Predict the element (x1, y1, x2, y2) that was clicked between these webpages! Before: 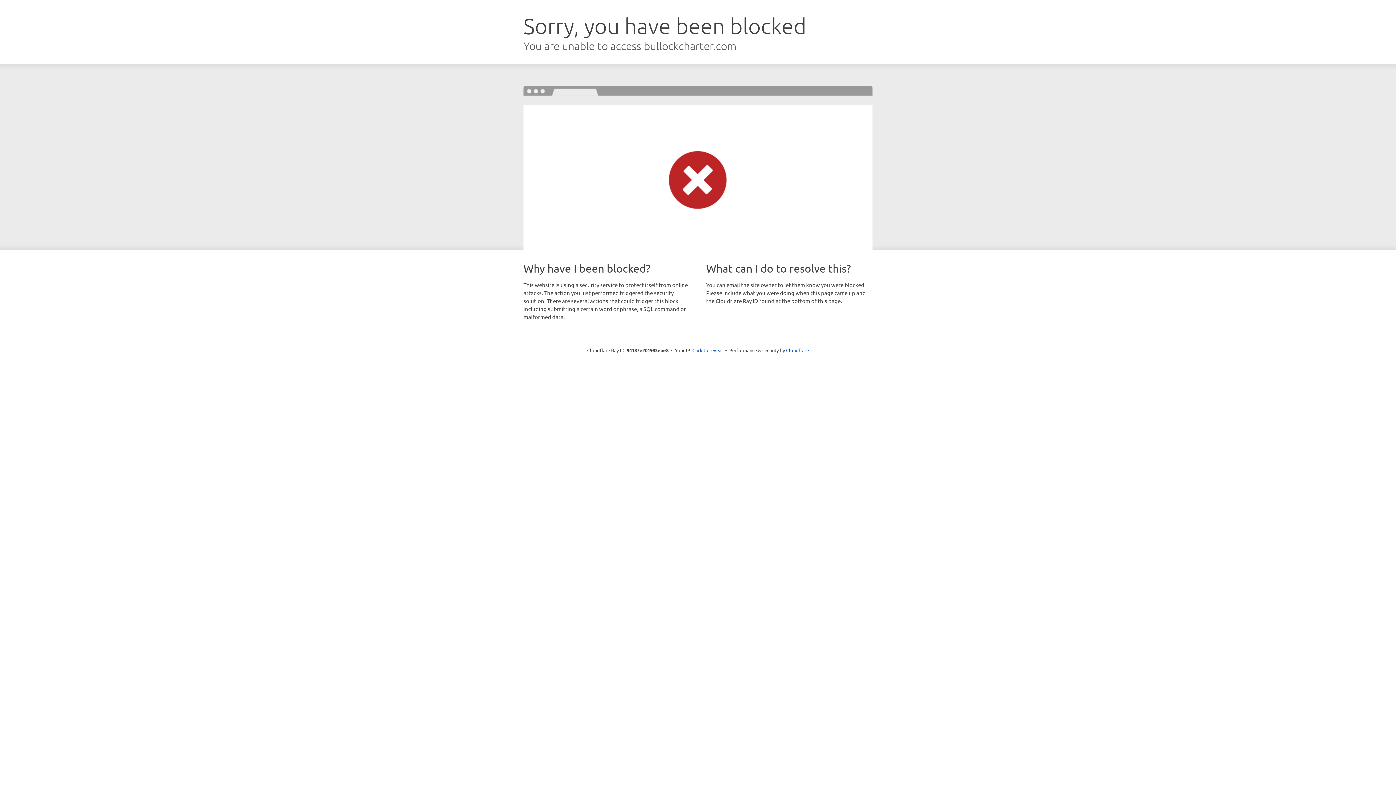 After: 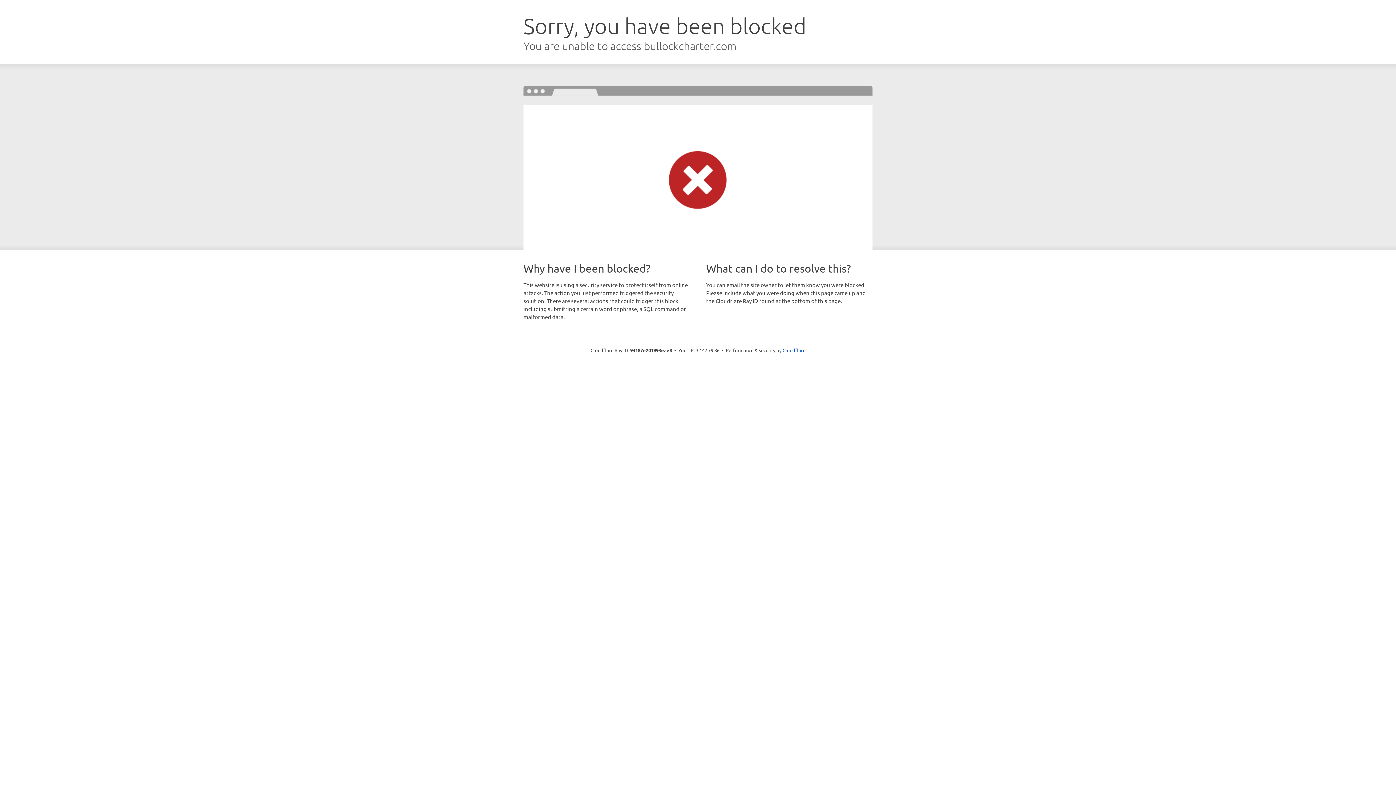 Action: bbox: (692, 346, 723, 353) label: Click to reveal